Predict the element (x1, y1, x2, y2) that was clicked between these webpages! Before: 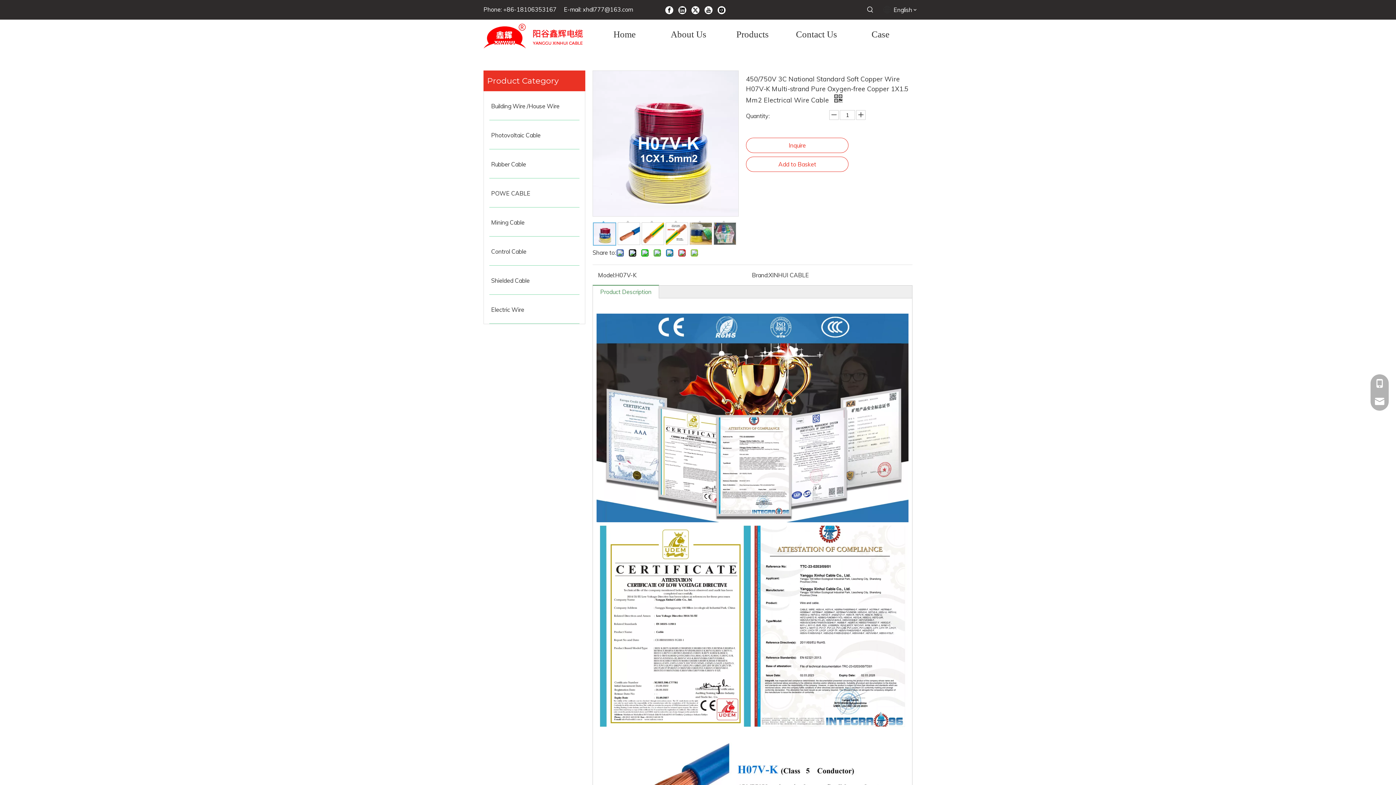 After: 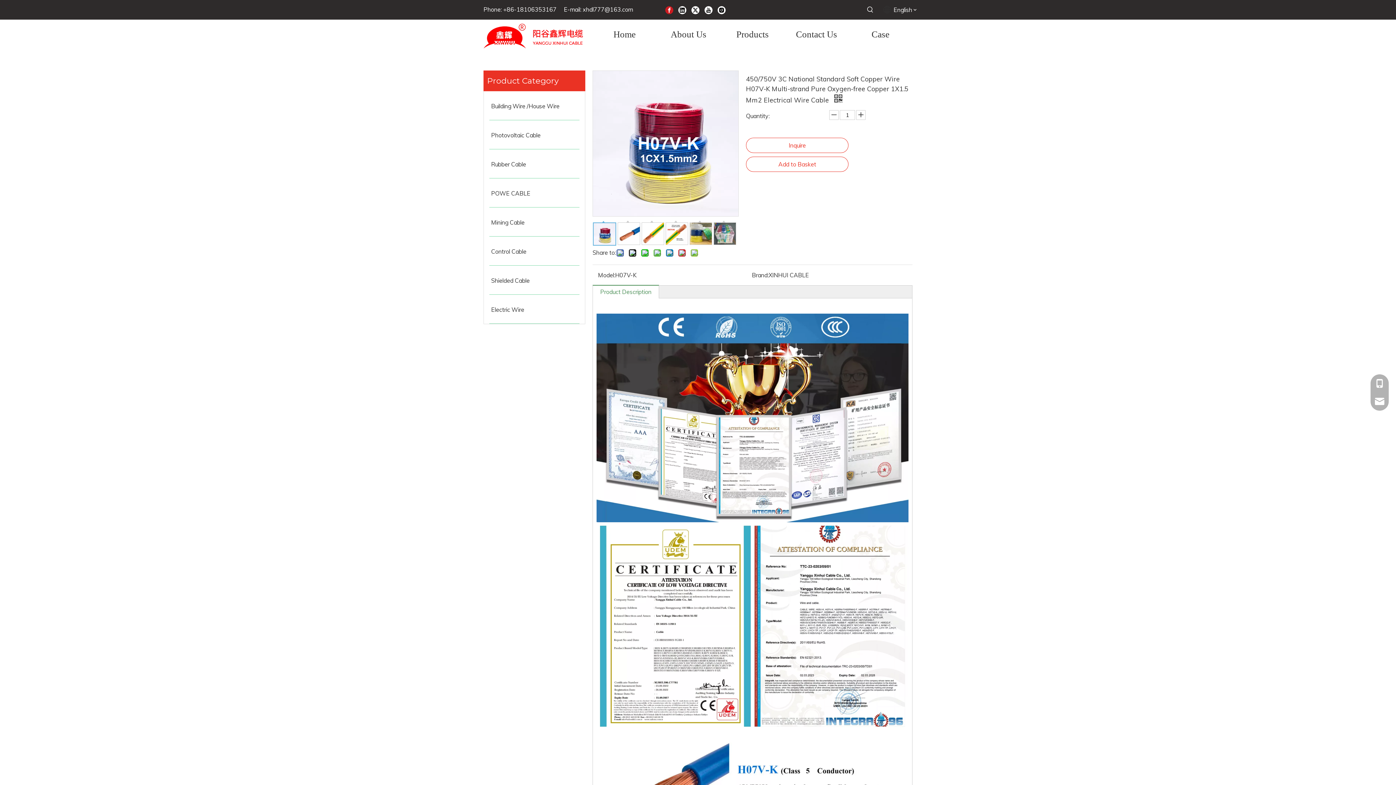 Action: bbox: (665, 3, 673, 15) label: Facebook